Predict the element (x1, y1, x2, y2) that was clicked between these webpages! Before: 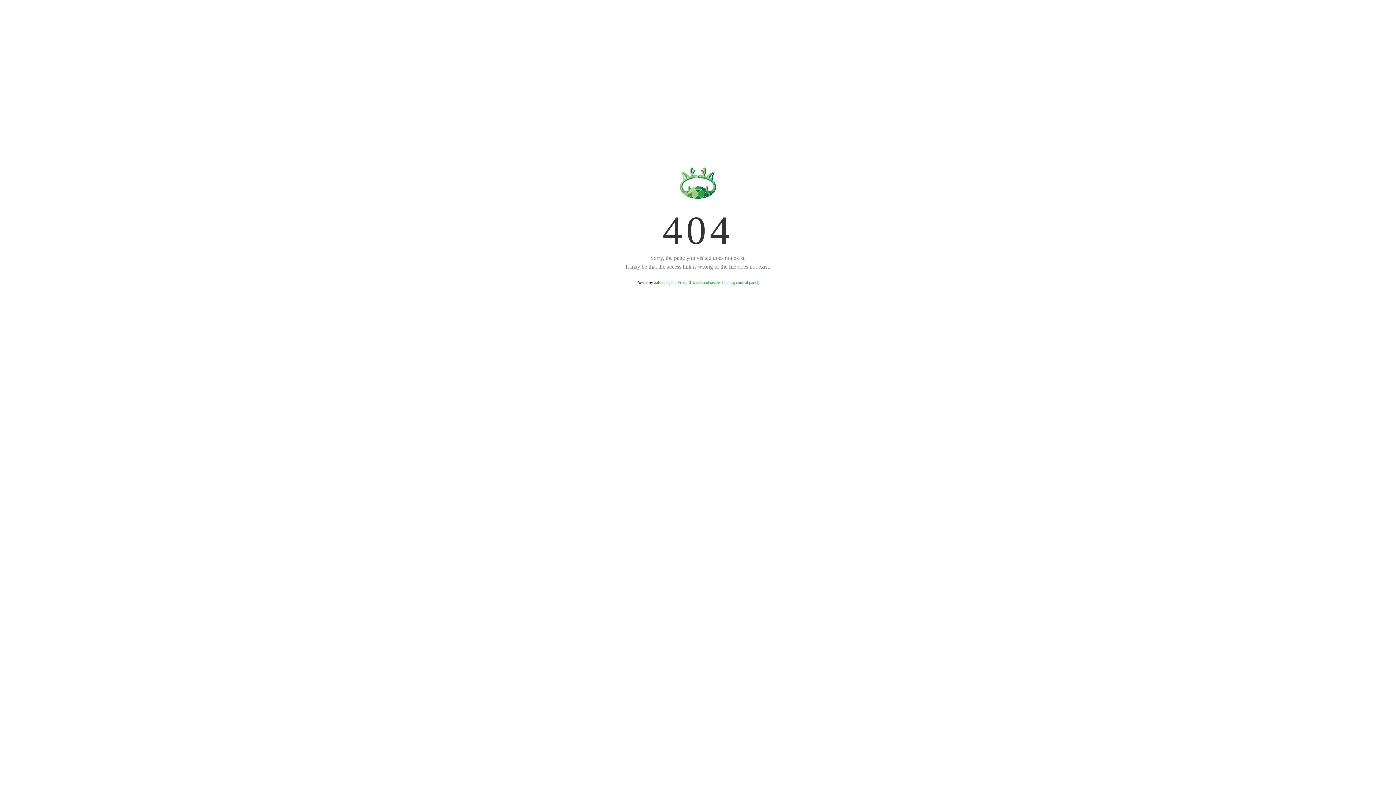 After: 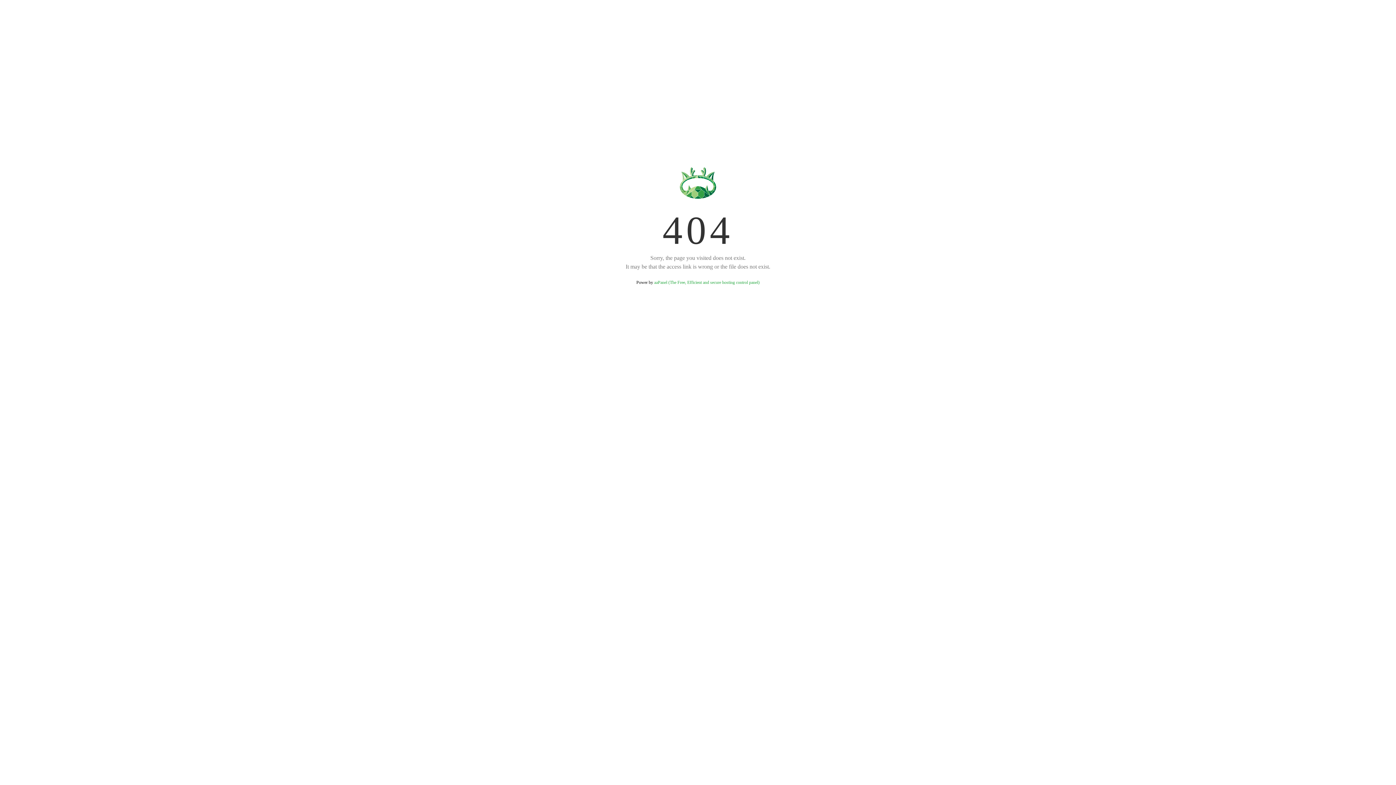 Action: bbox: (654, 280, 759, 285) label: aaPanel (The Free, Efficient and secure hosting control panel)